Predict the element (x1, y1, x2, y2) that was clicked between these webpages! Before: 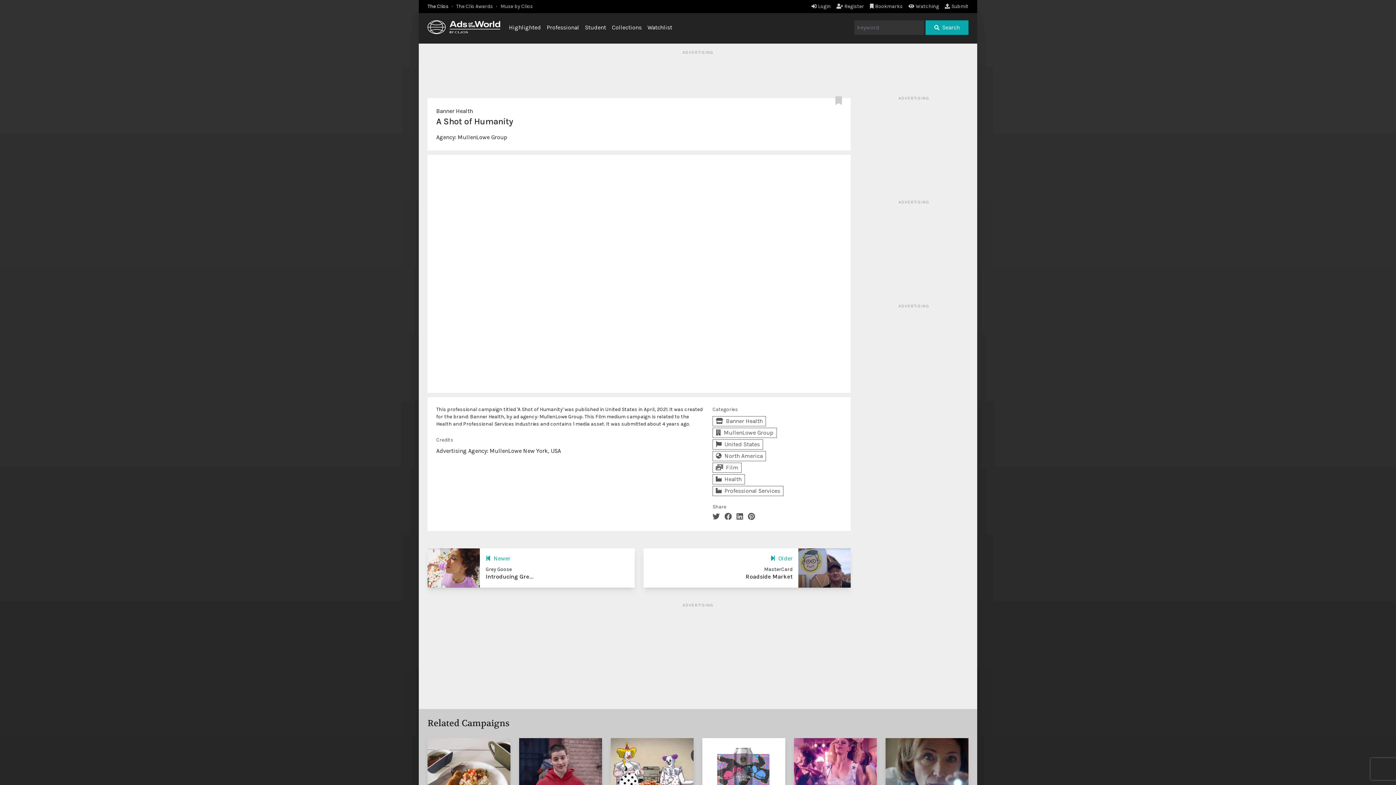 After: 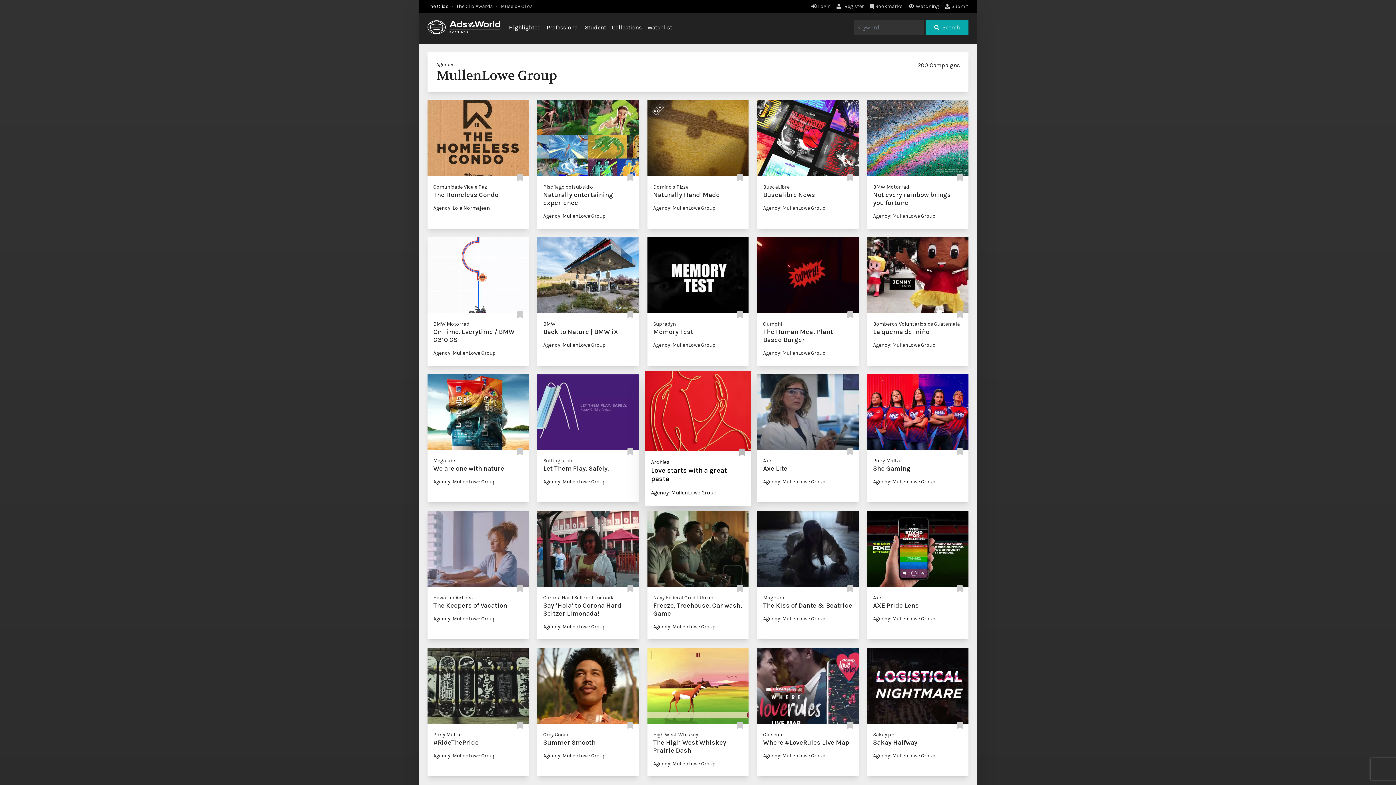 Action: label: MullenLowe Group bbox: (712, 427, 777, 438)